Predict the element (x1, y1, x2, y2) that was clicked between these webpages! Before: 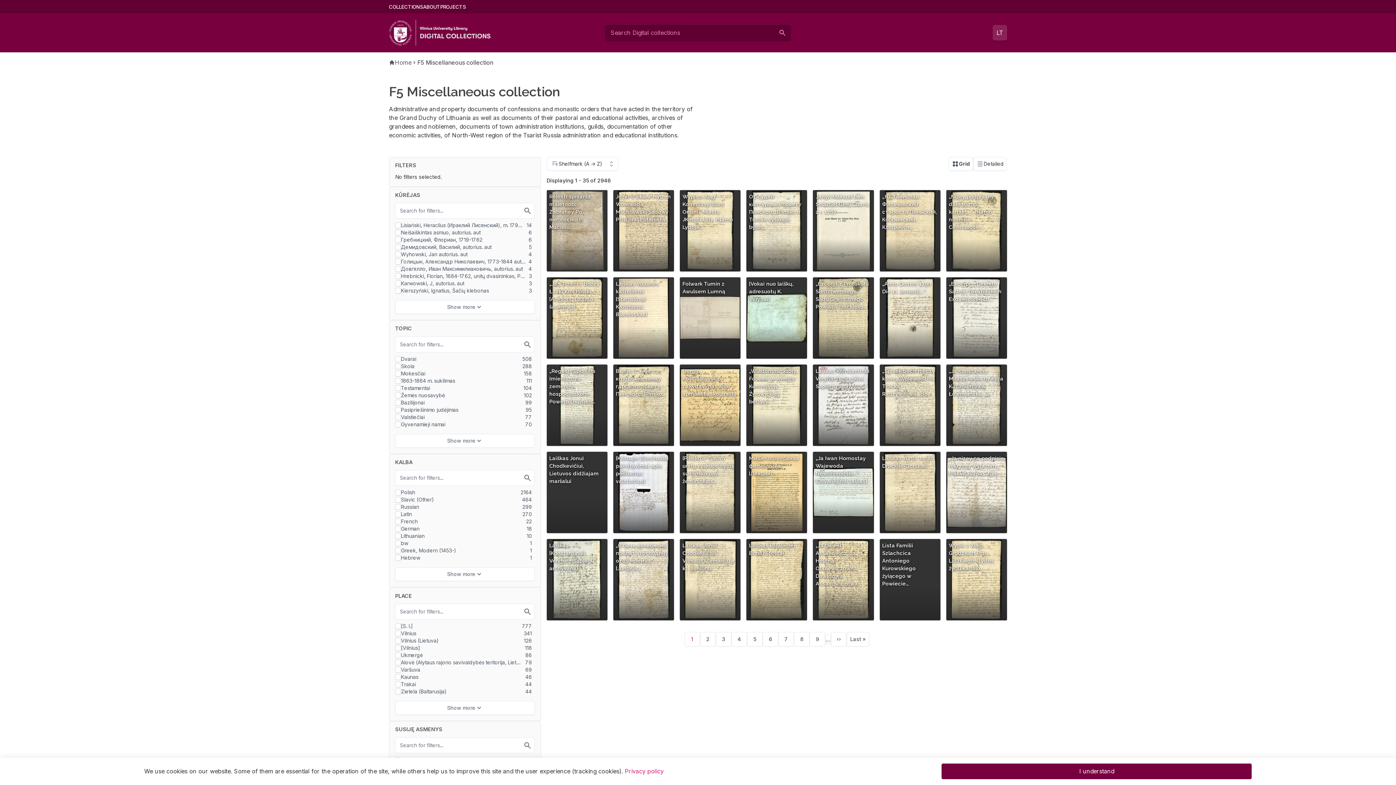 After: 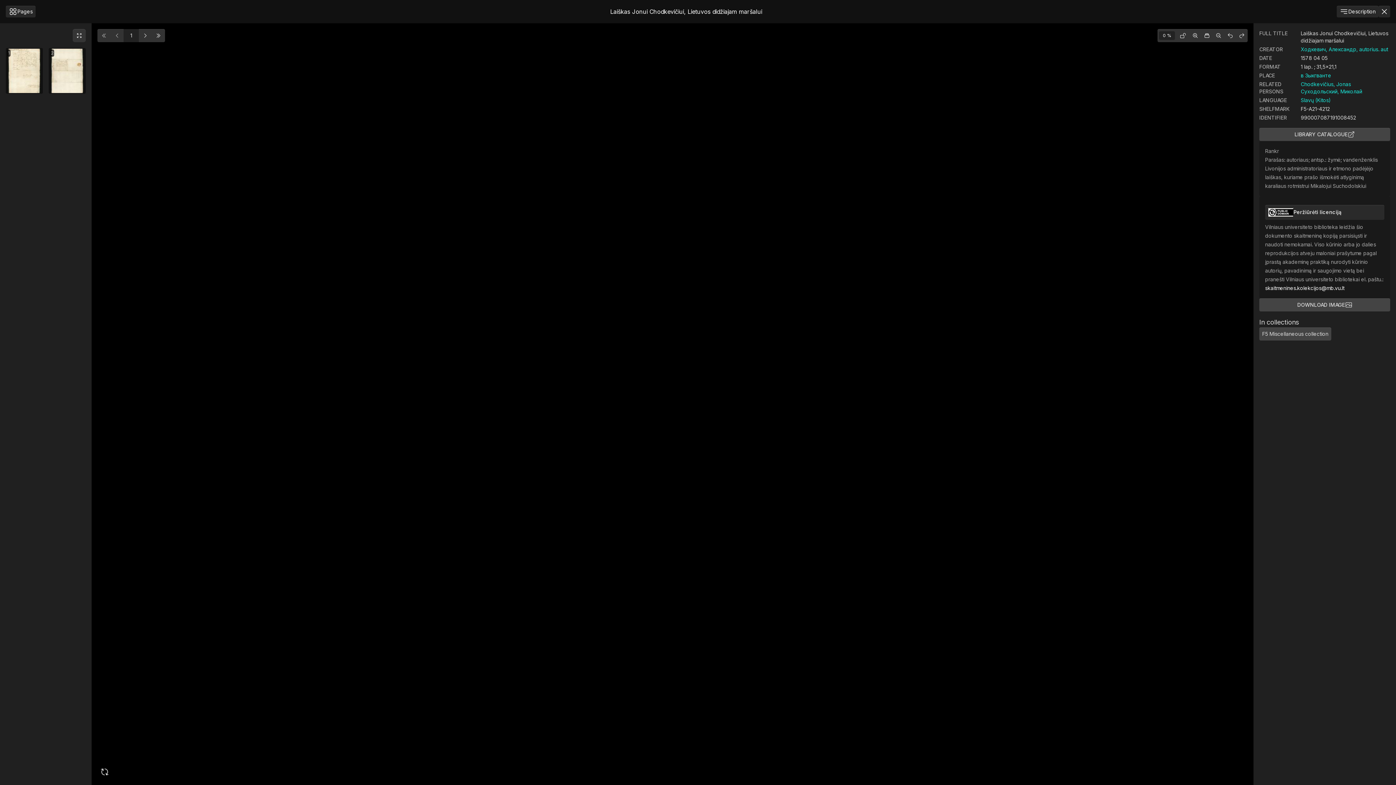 Action: label: Laiškas Jonui Chodkevičiui, Lietuvos didžiajam maršalui bbox: (546, 451, 607, 533)